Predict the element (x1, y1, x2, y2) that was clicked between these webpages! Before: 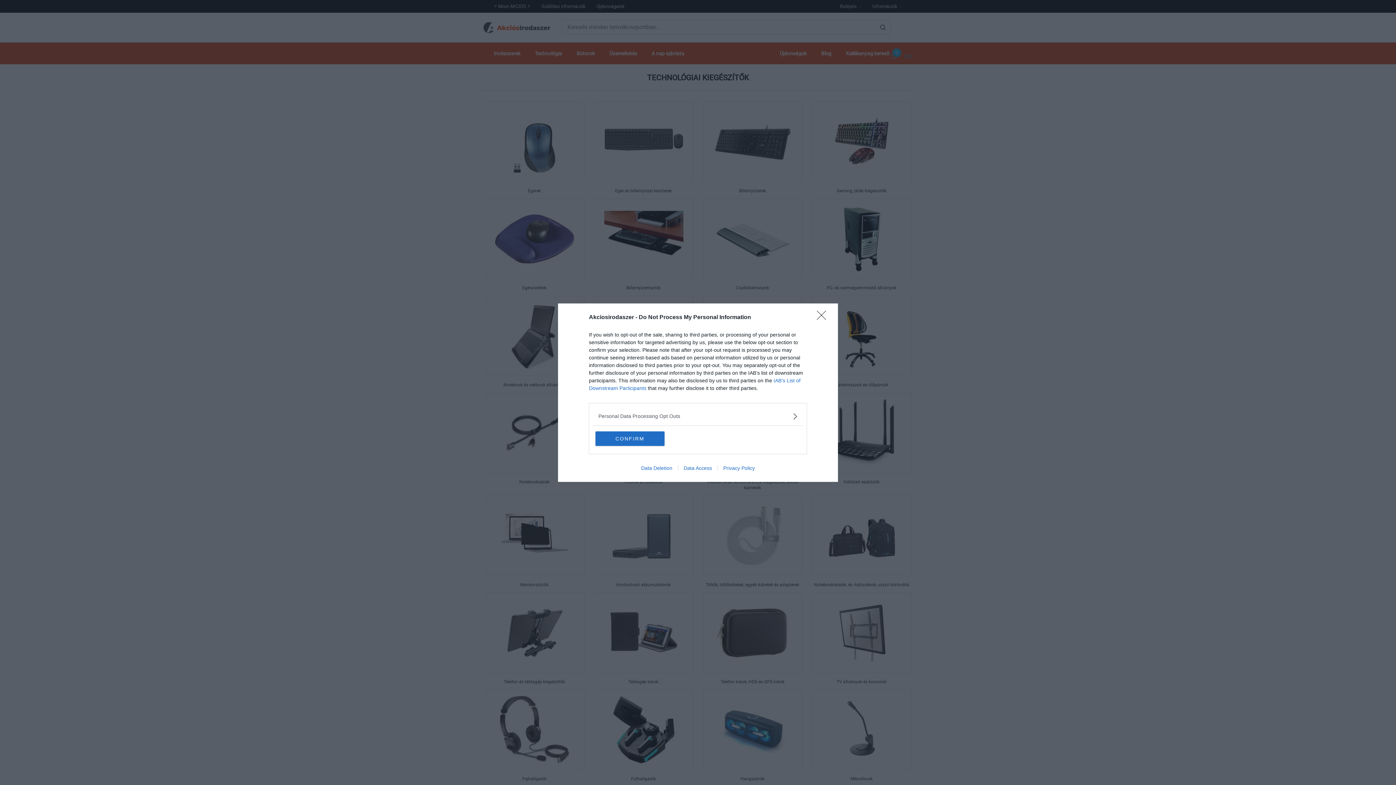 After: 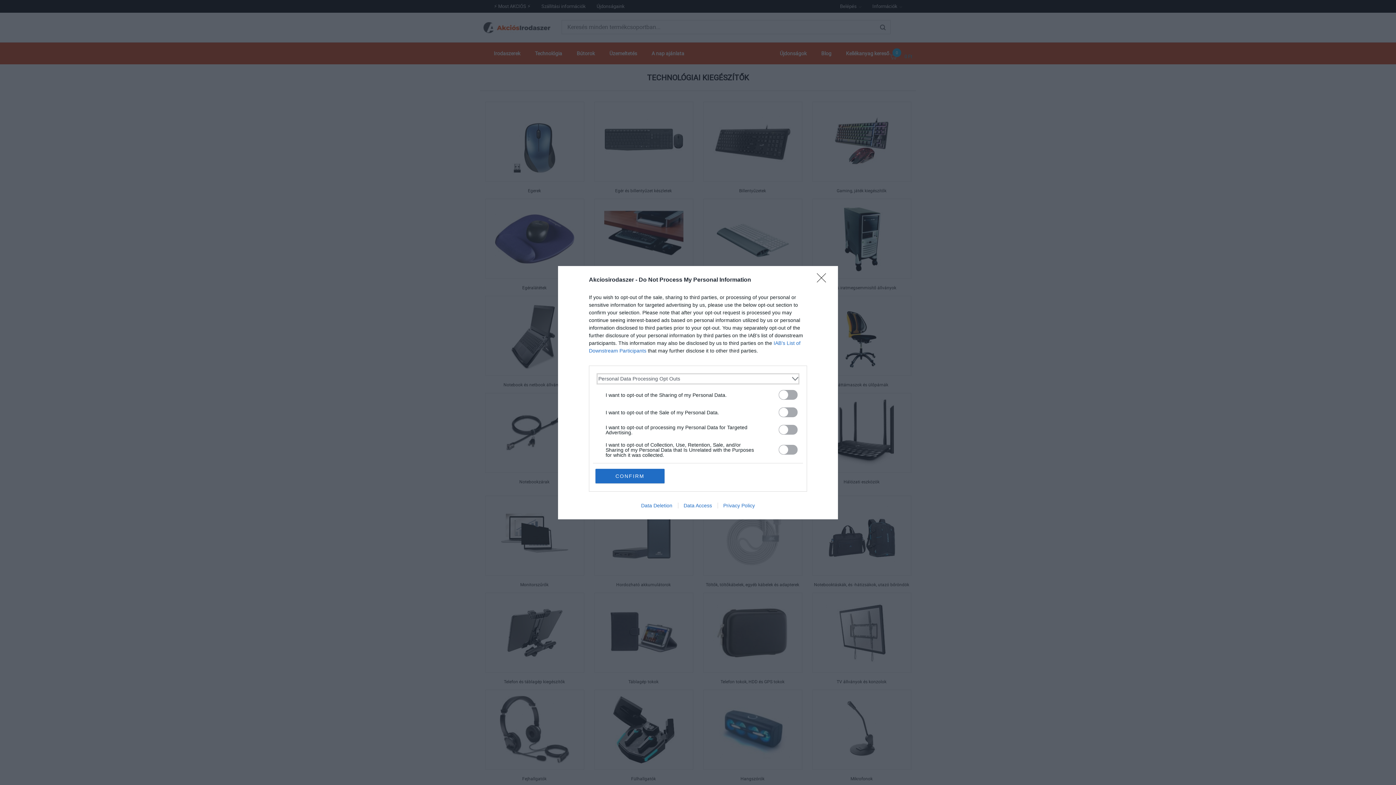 Action: label: Opt-Outs bbox: (598, 412, 797, 420)